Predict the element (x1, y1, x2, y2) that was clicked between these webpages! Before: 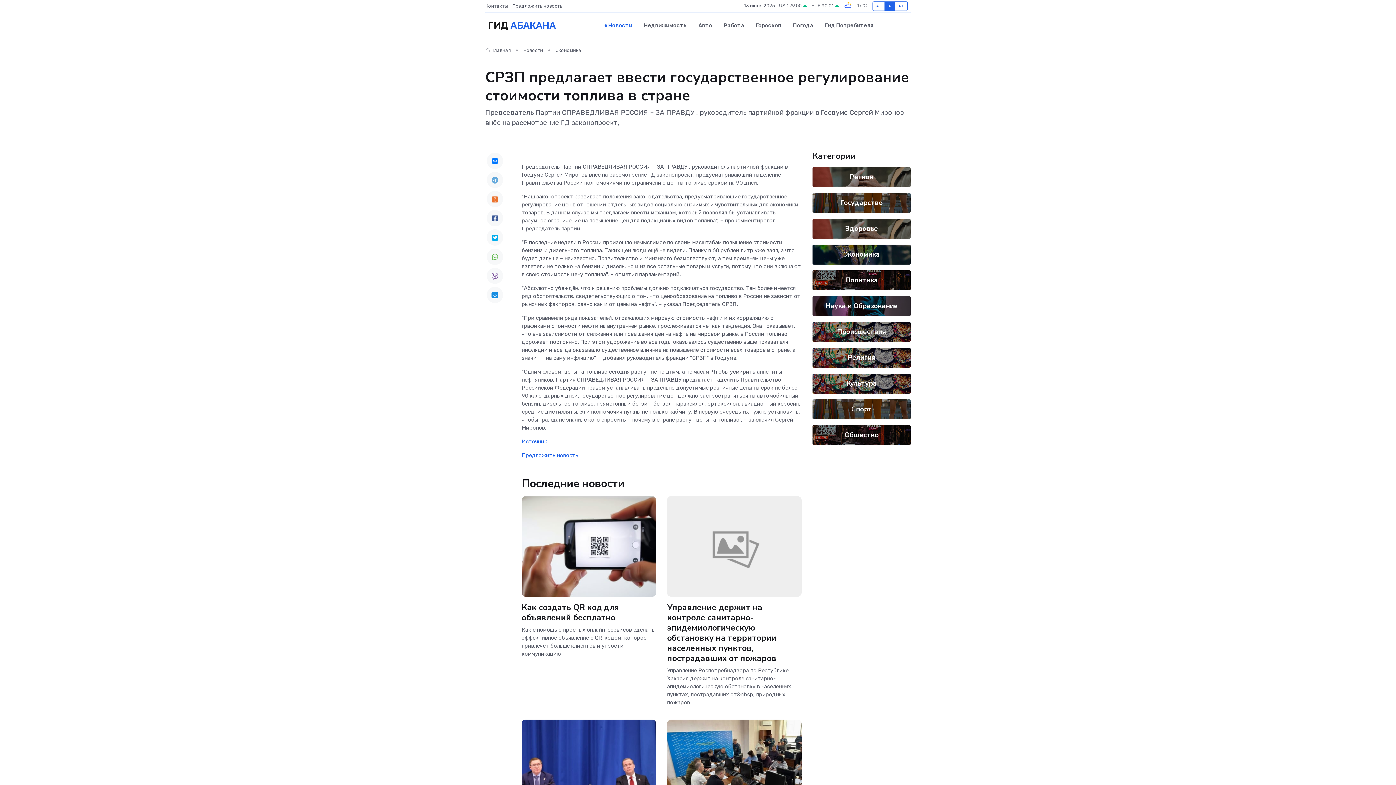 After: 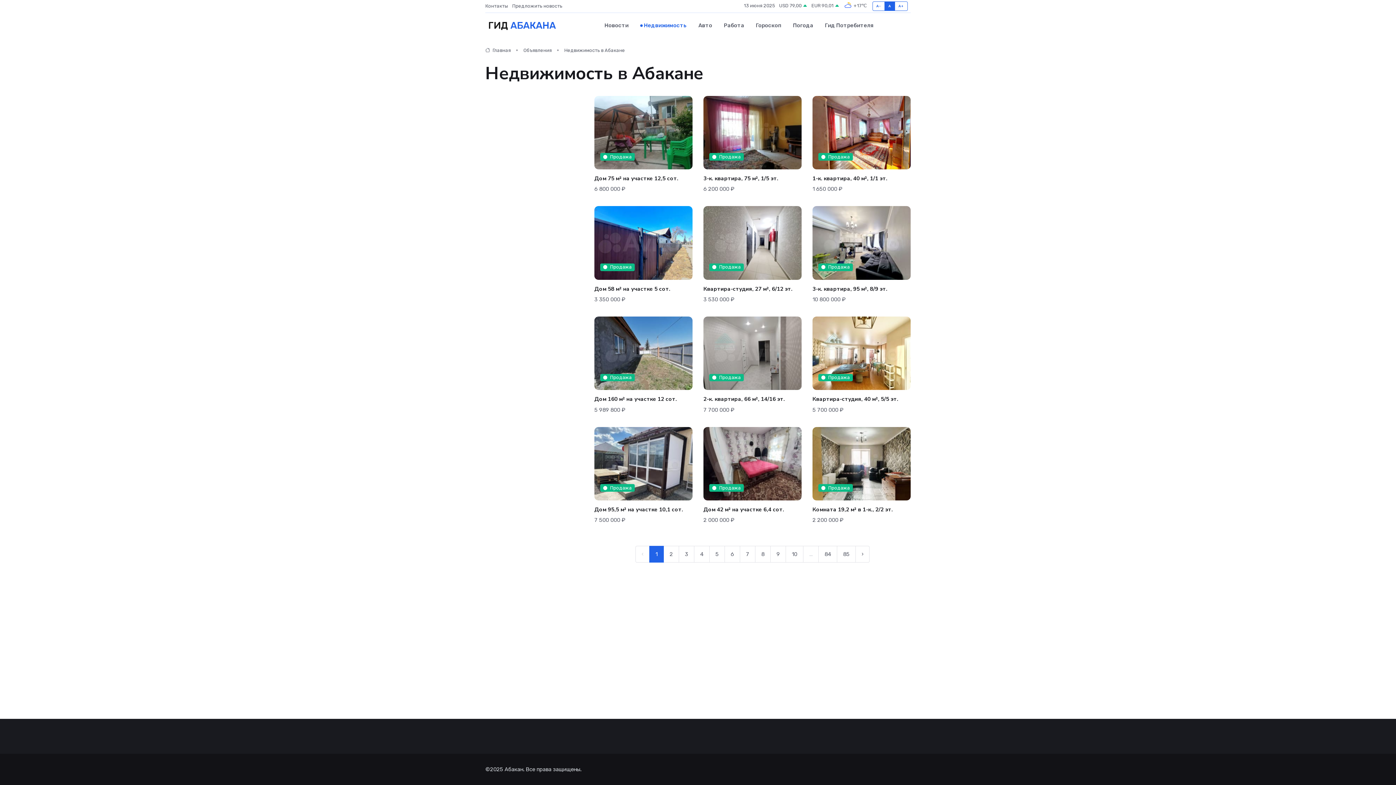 Action: bbox: (638, 14, 692, 36) label: Недвижимость